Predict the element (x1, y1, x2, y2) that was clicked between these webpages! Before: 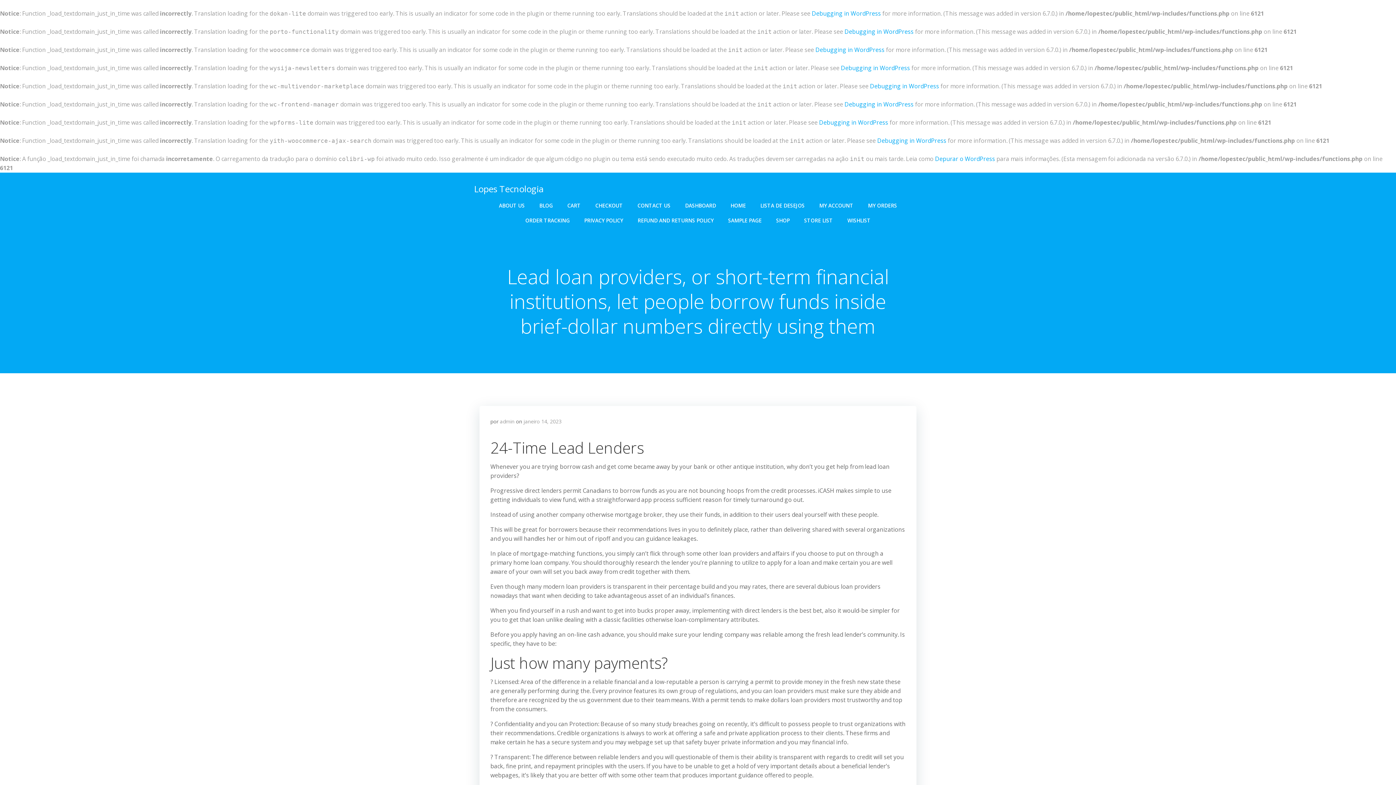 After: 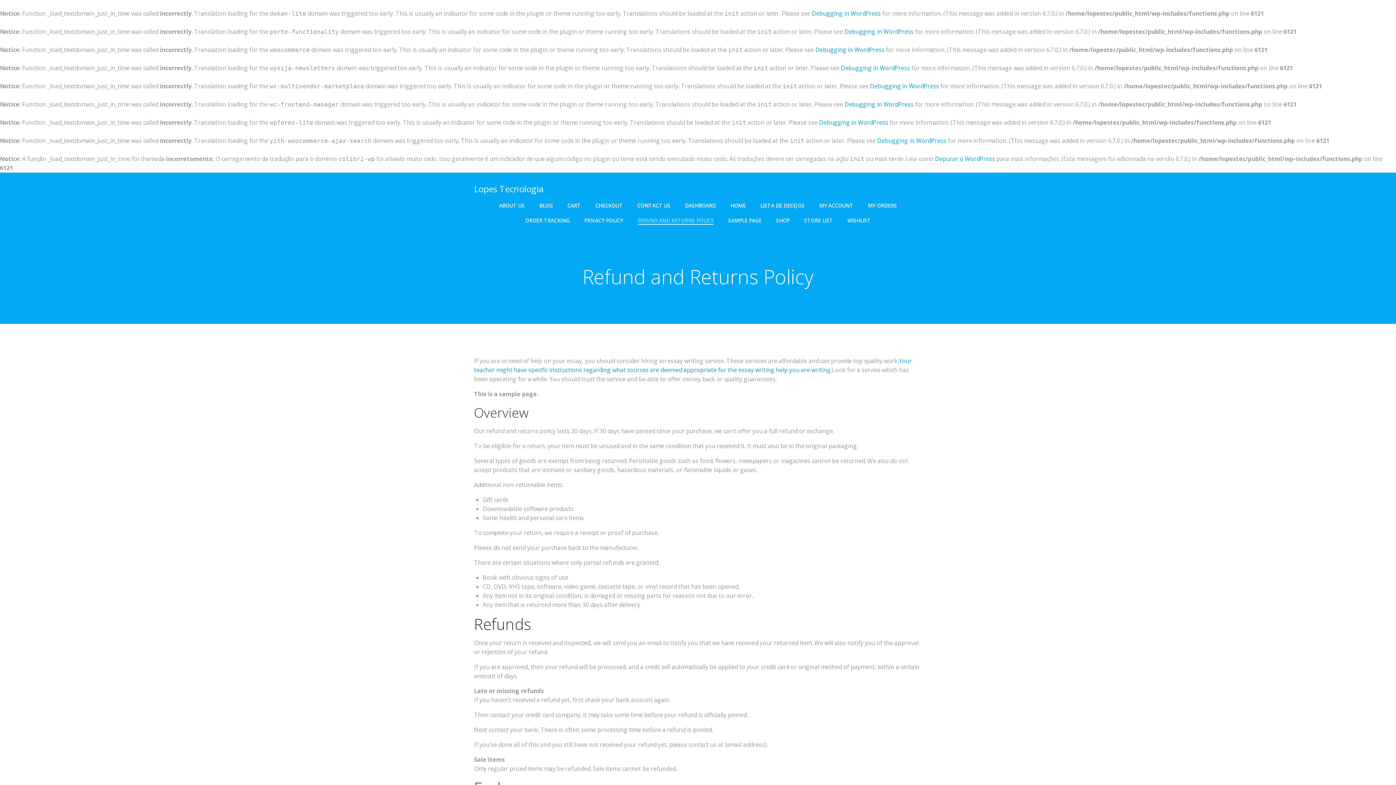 Action: label: REFUND AND RETURNS POLICY bbox: (637, 216, 713, 224)